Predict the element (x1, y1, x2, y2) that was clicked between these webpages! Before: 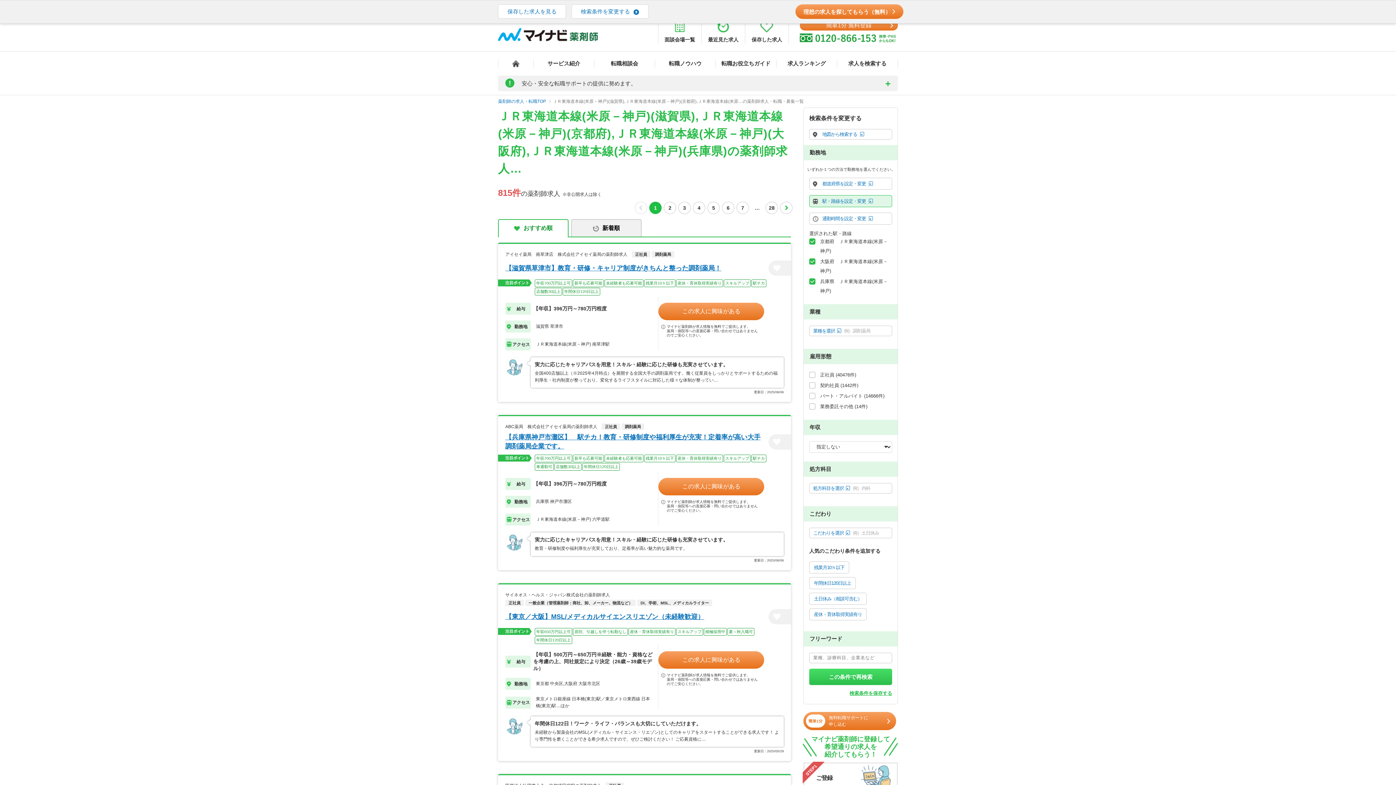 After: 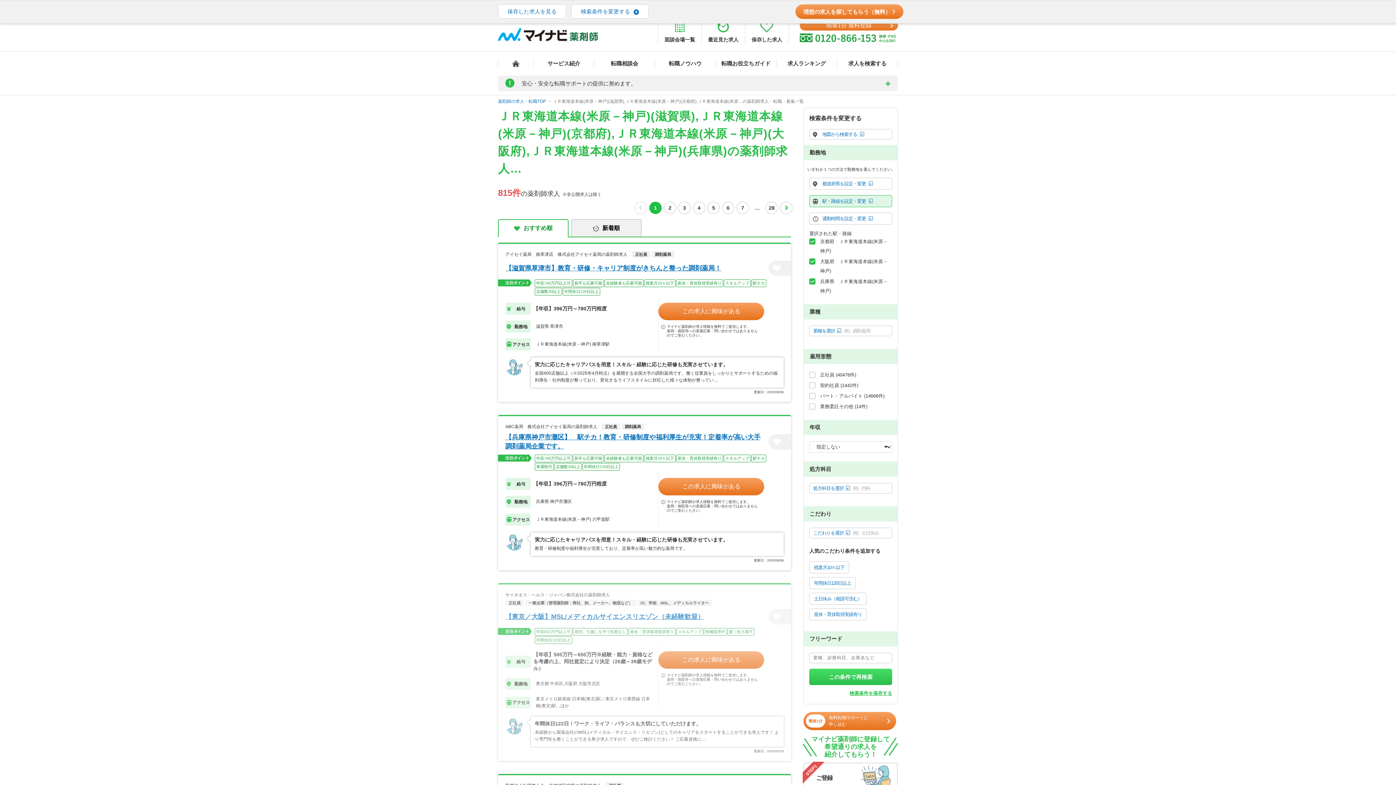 Action: bbox: (498, 584, 791, 761)